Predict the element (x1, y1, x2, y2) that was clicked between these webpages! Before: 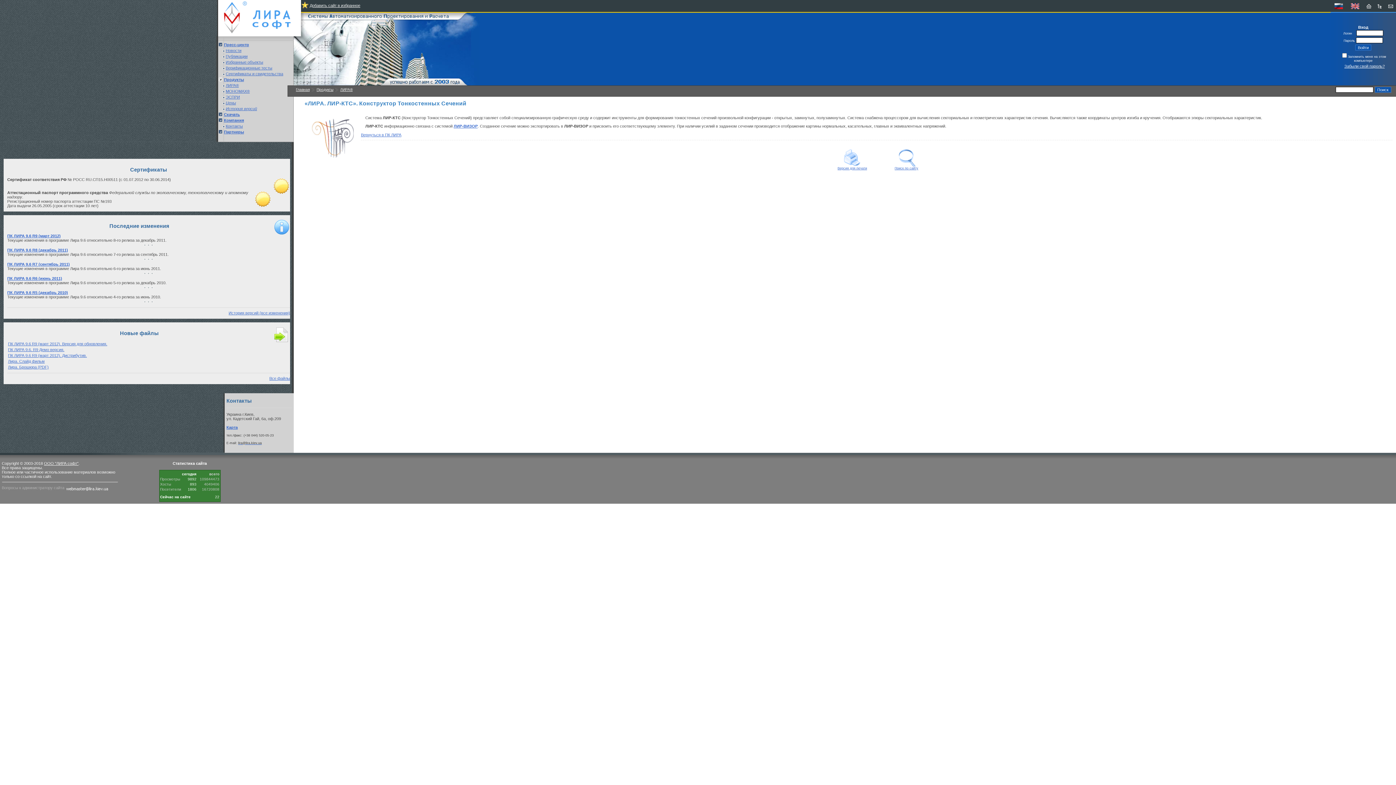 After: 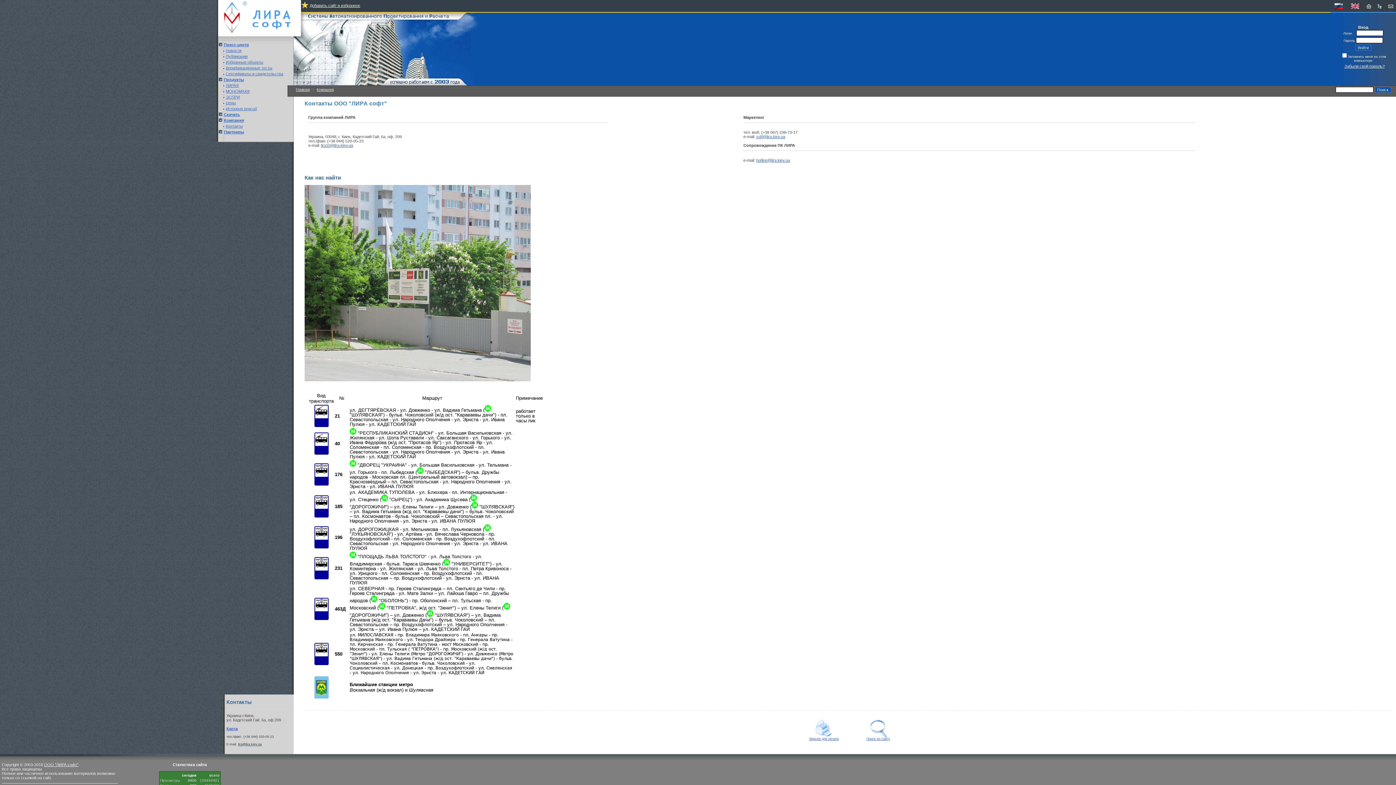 Action: bbox: (224, 118, 244, 122) label: Компания